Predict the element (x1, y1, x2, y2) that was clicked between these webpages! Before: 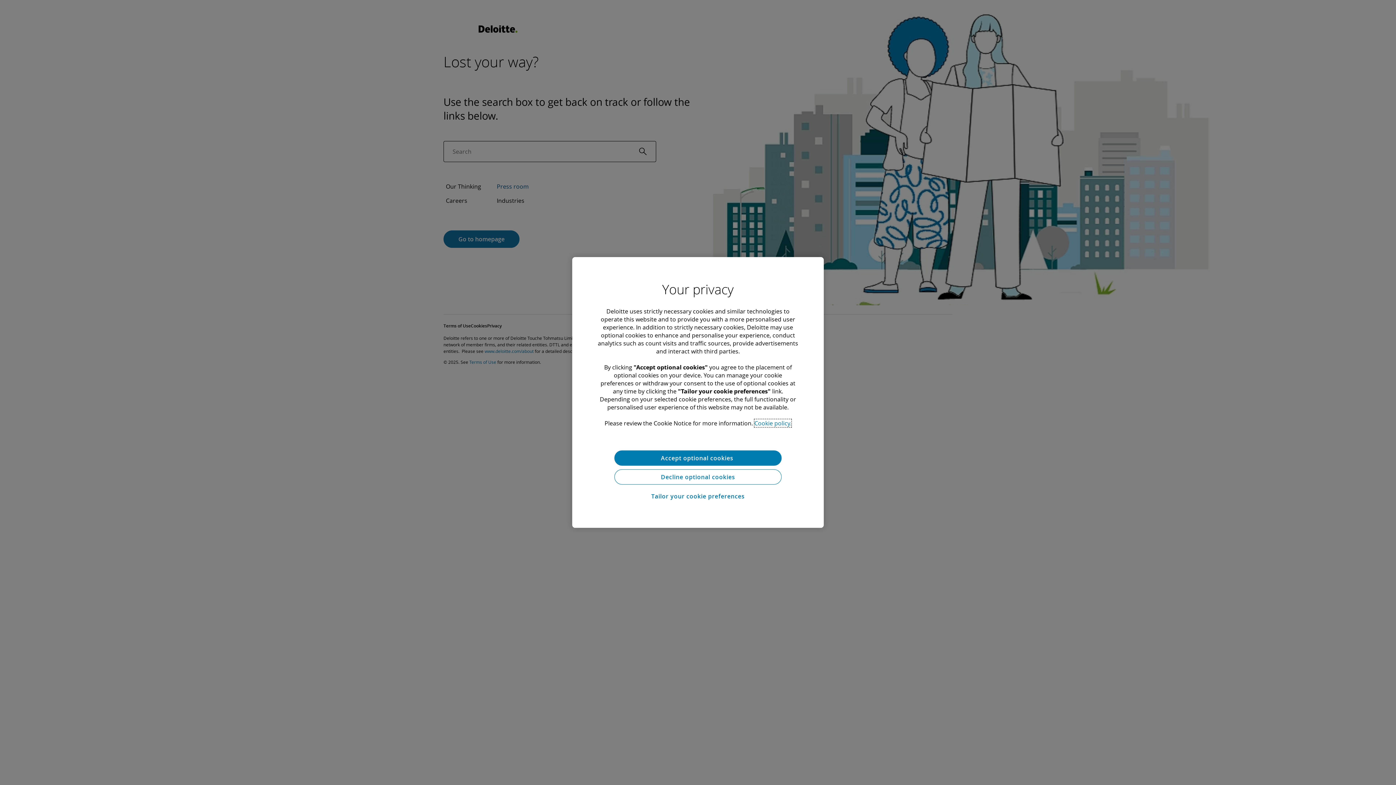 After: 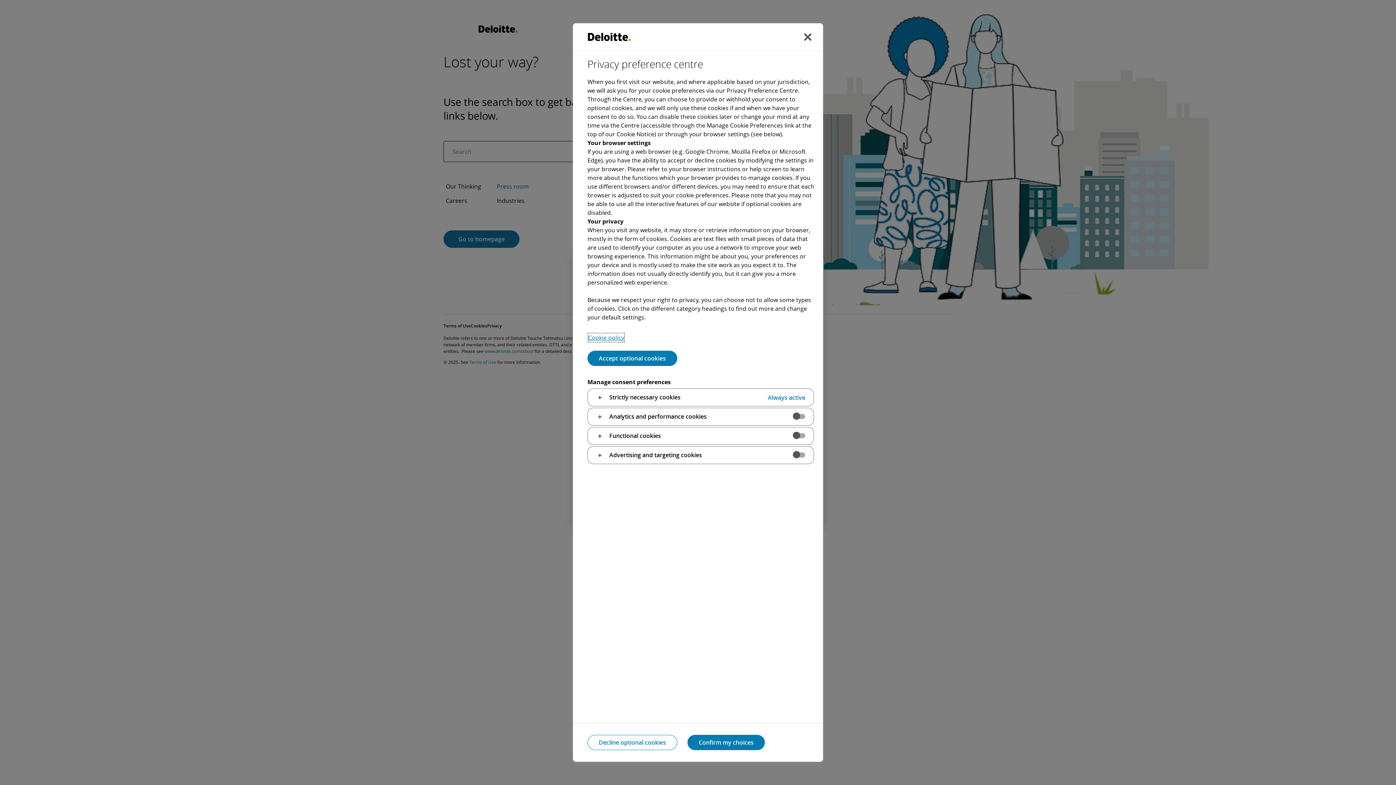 Action: label: Tailor your cookie preferences bbox: (614, 488, 781, 504)